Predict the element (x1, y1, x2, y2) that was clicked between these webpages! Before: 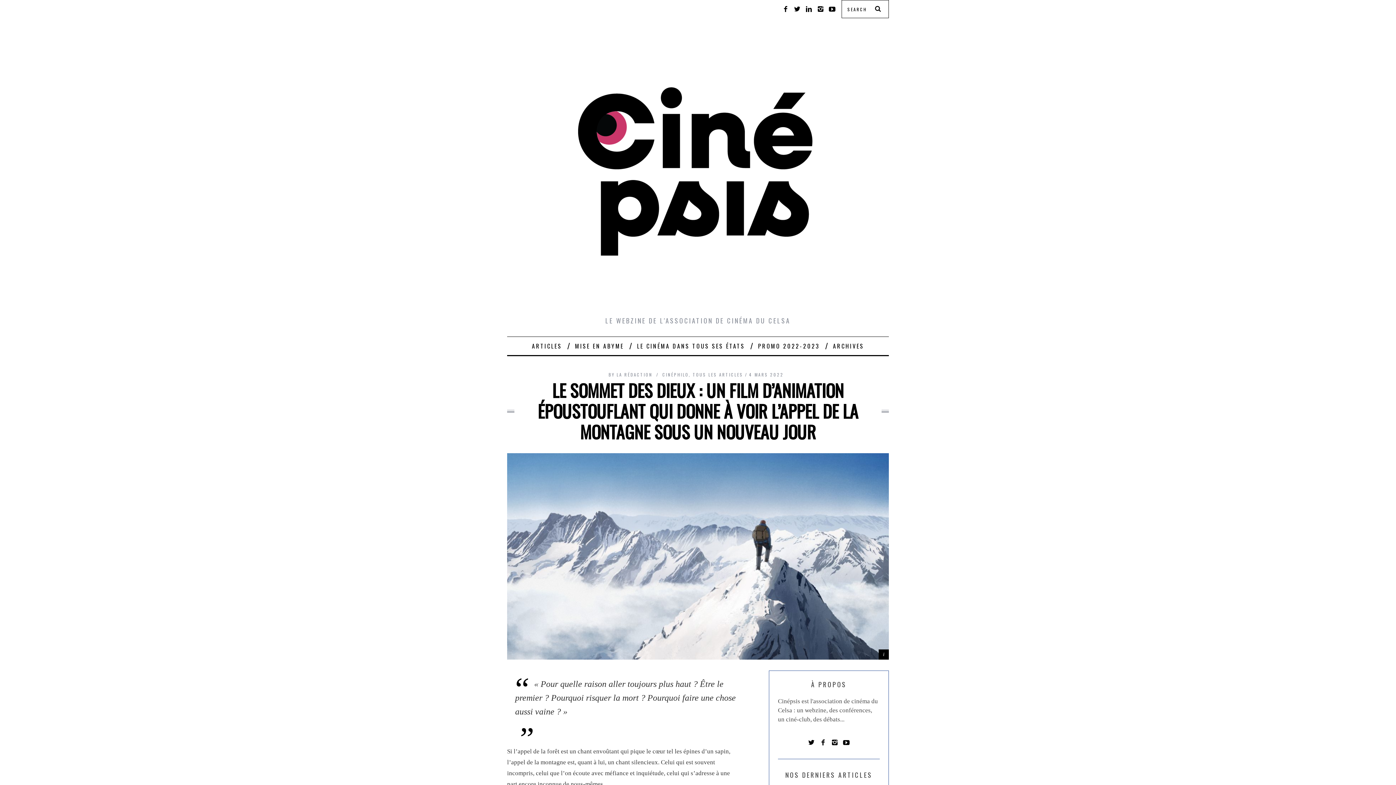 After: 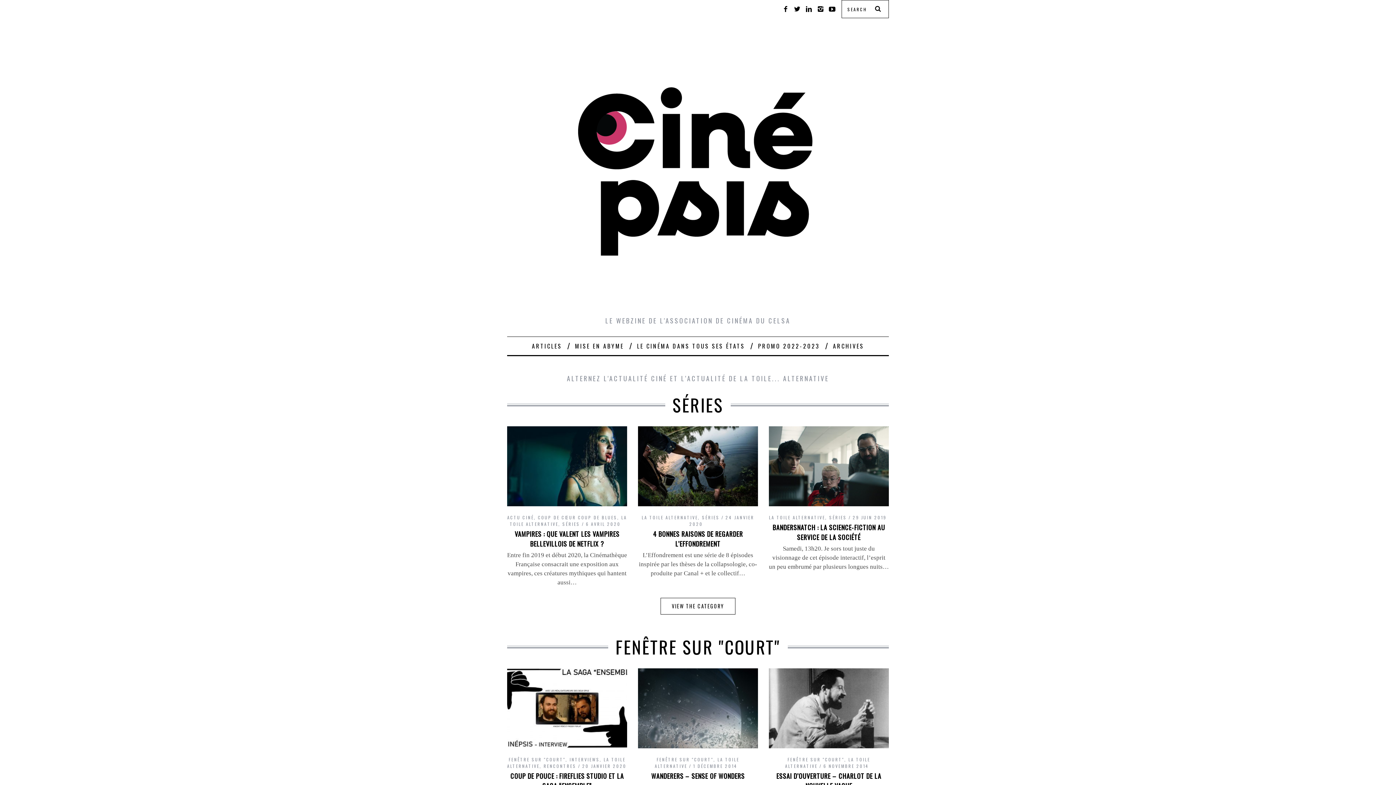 Action: bbox: (631, 337, 750, 355) label: LE CINÉMA DANS TOUS SES ÉTATS